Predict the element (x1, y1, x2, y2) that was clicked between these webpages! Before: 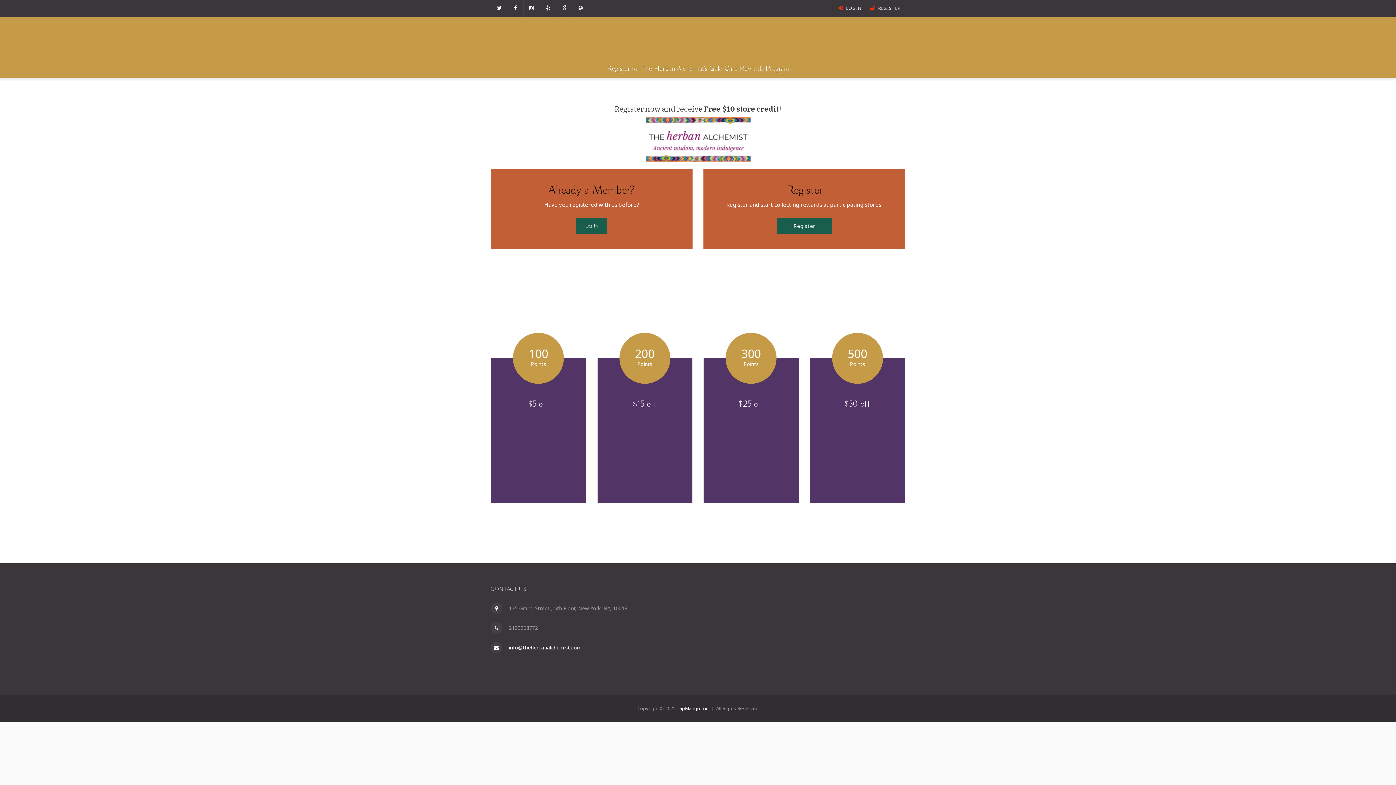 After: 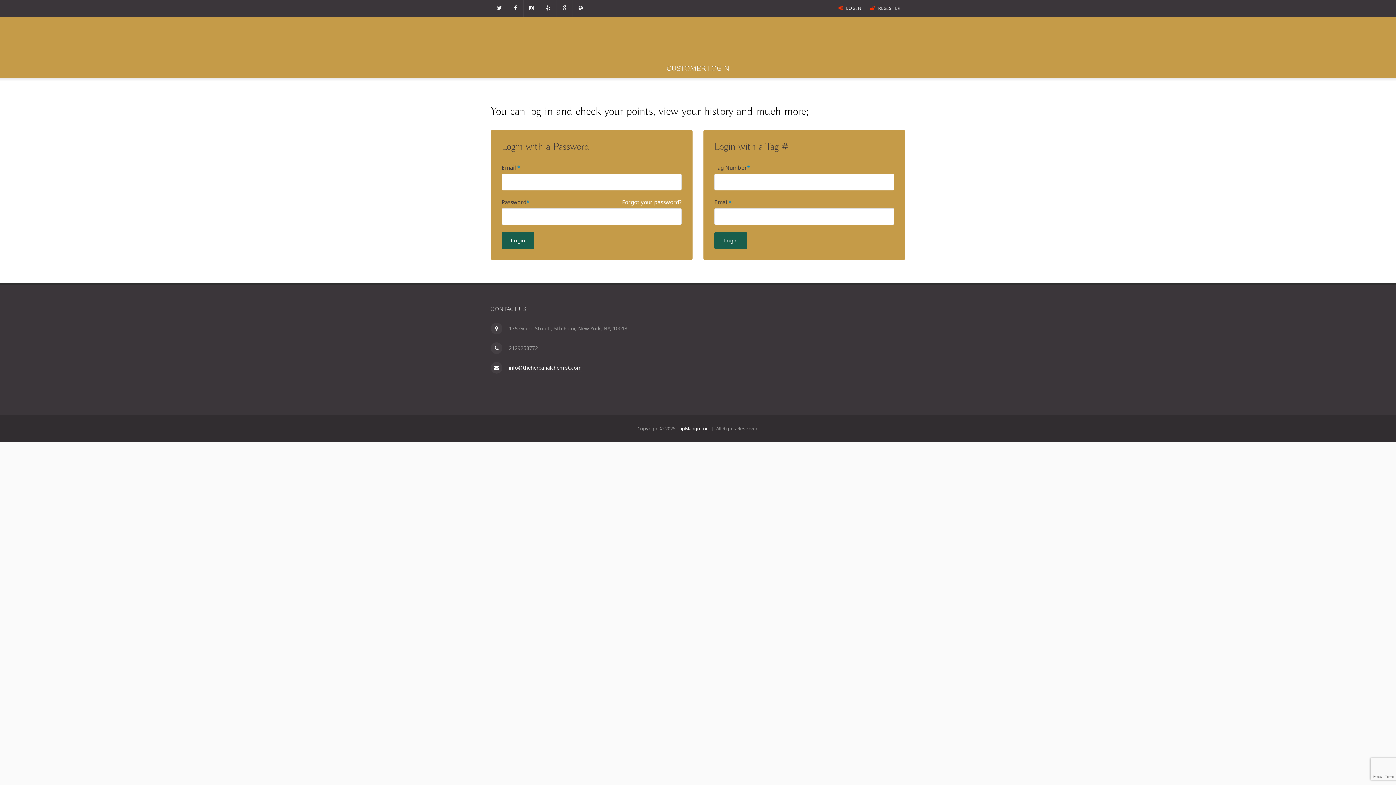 Action: label: Log in bbox: (576, 217, 607, 234)